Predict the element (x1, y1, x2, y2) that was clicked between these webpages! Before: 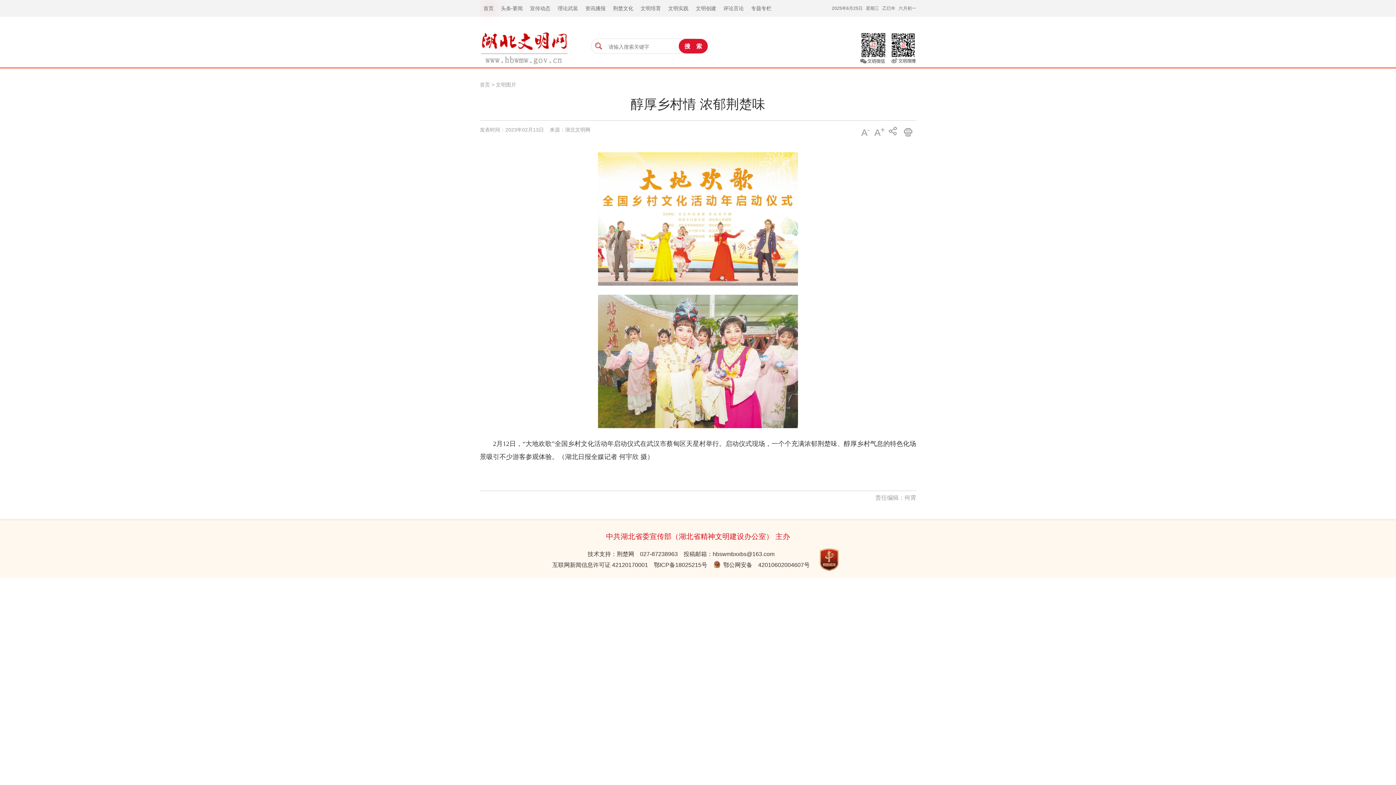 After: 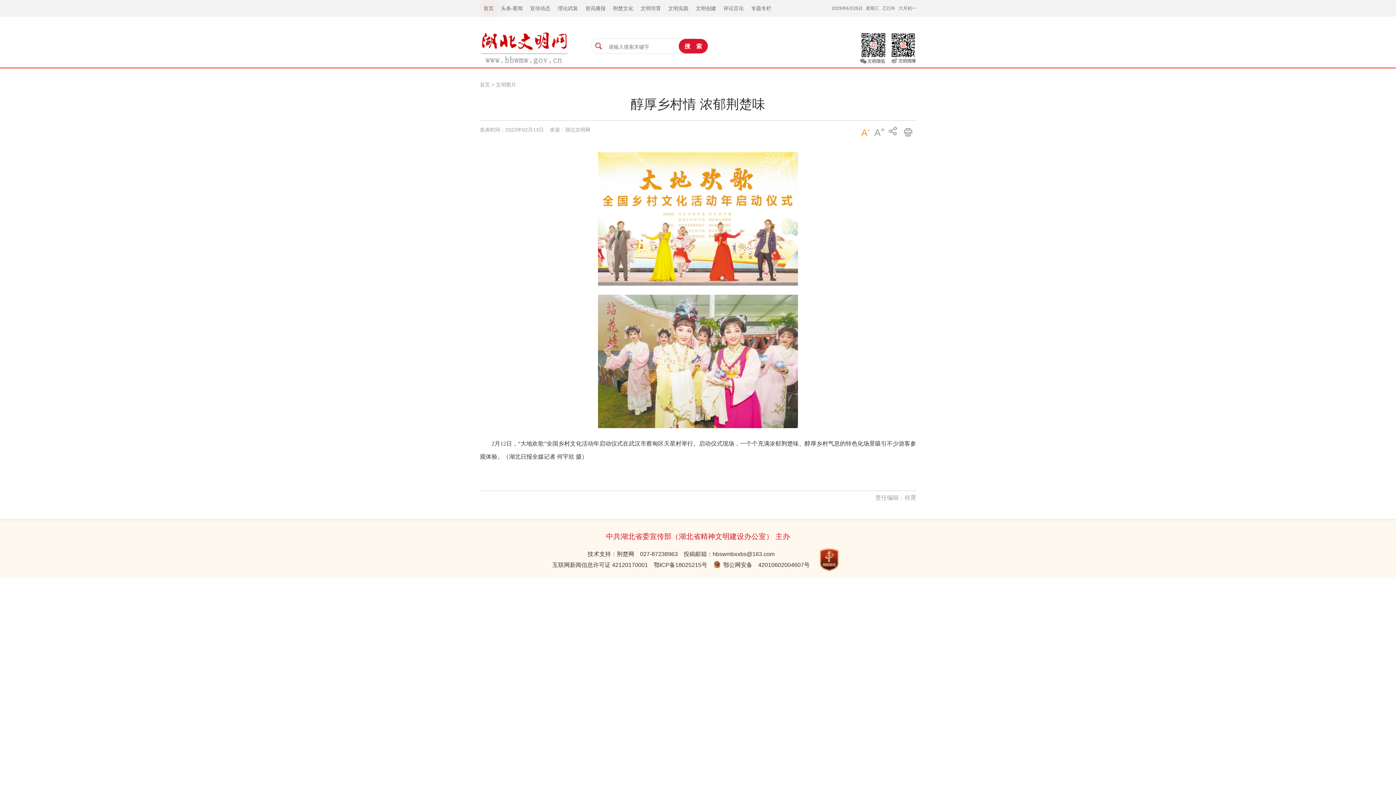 Action: label: A- bbox: (861, 127, 870, 138)